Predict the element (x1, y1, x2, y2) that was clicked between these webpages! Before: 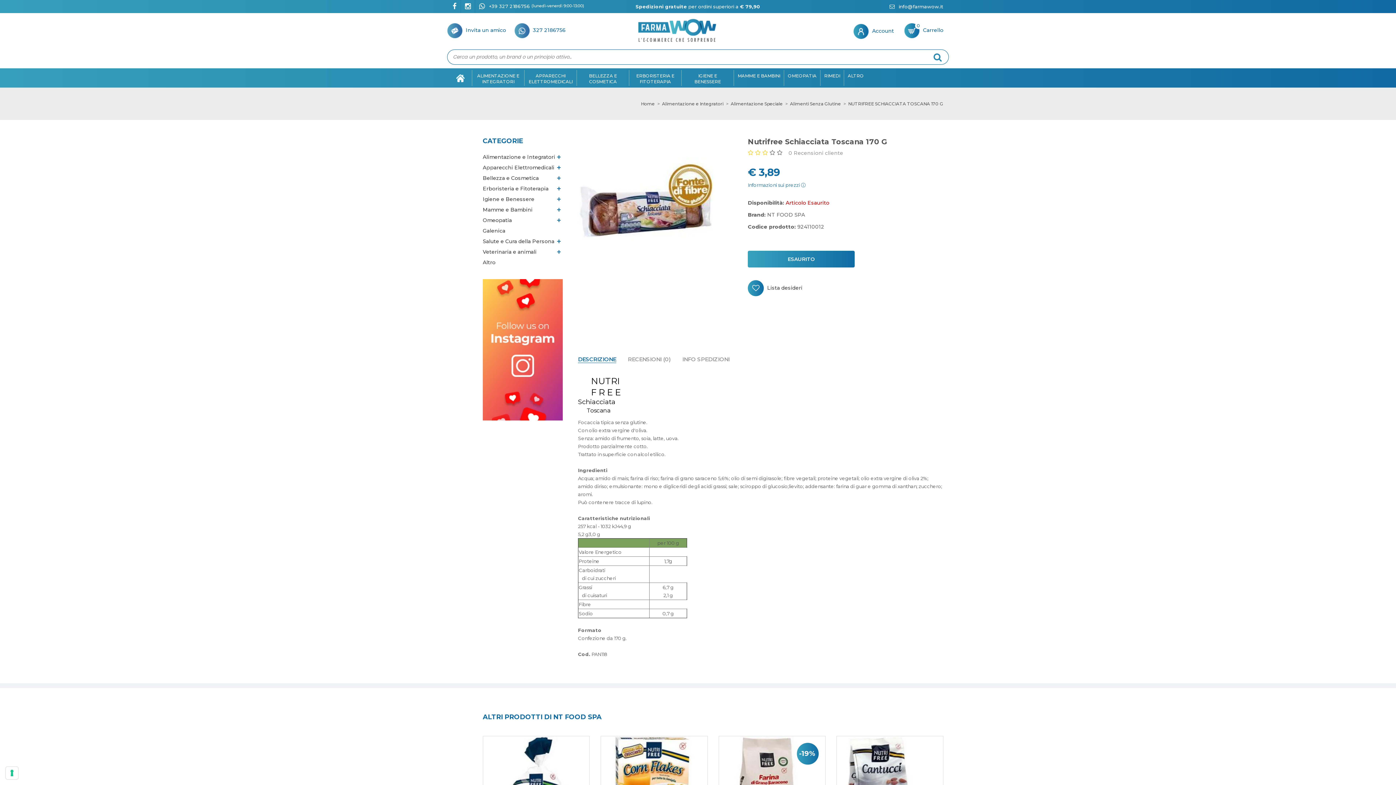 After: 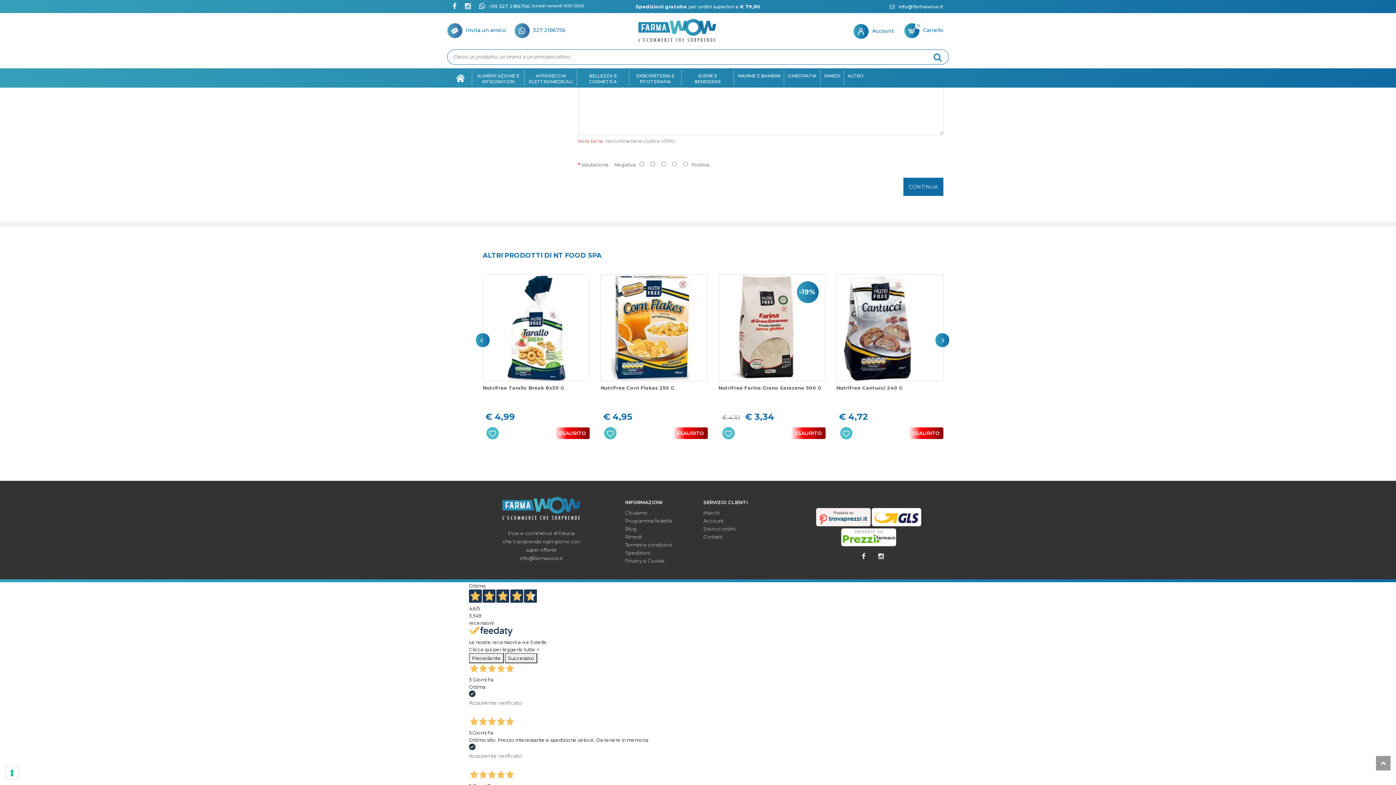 Action: bbox: (788, 149, 843, 156) label: 0 Recensioni cliente